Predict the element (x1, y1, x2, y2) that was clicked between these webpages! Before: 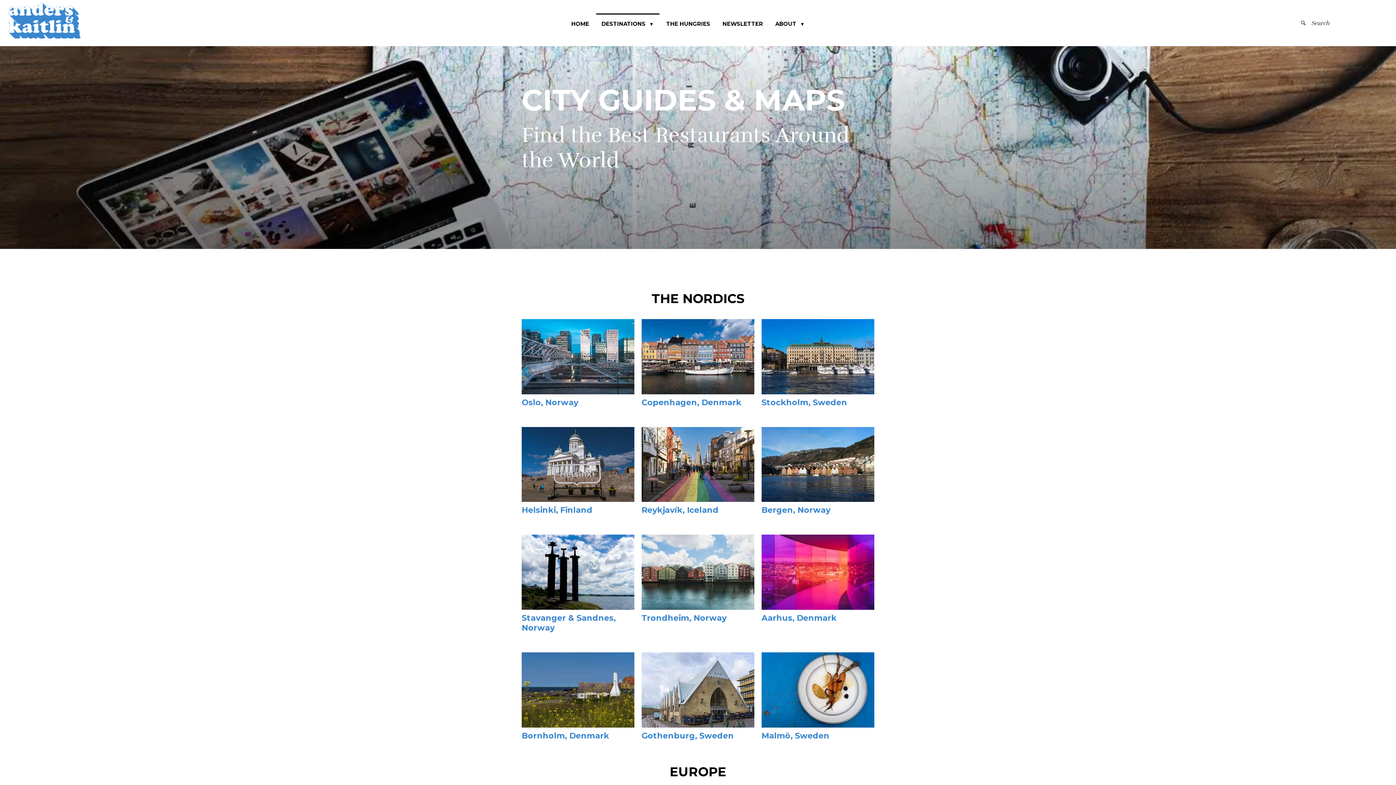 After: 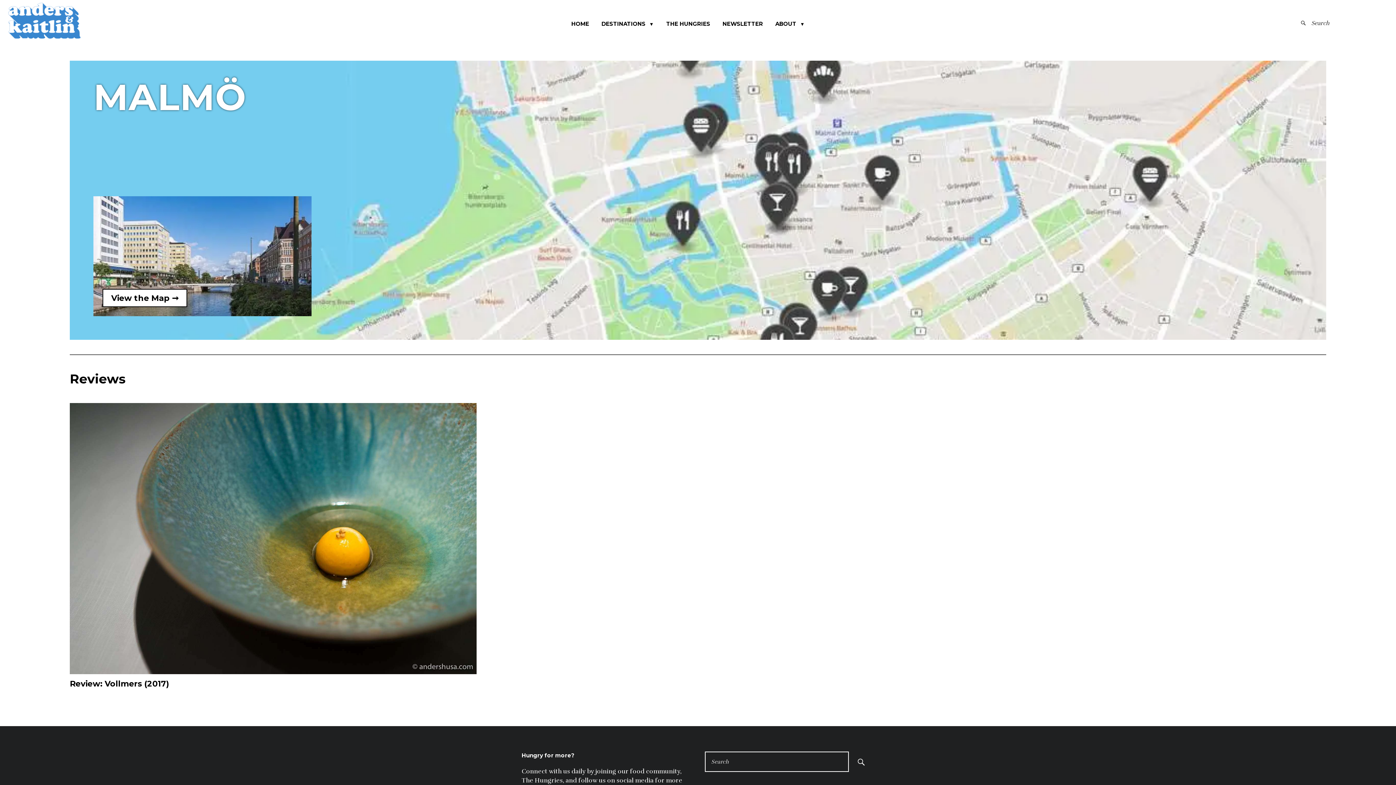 Action: bbox: (761, 652, 874, 731)